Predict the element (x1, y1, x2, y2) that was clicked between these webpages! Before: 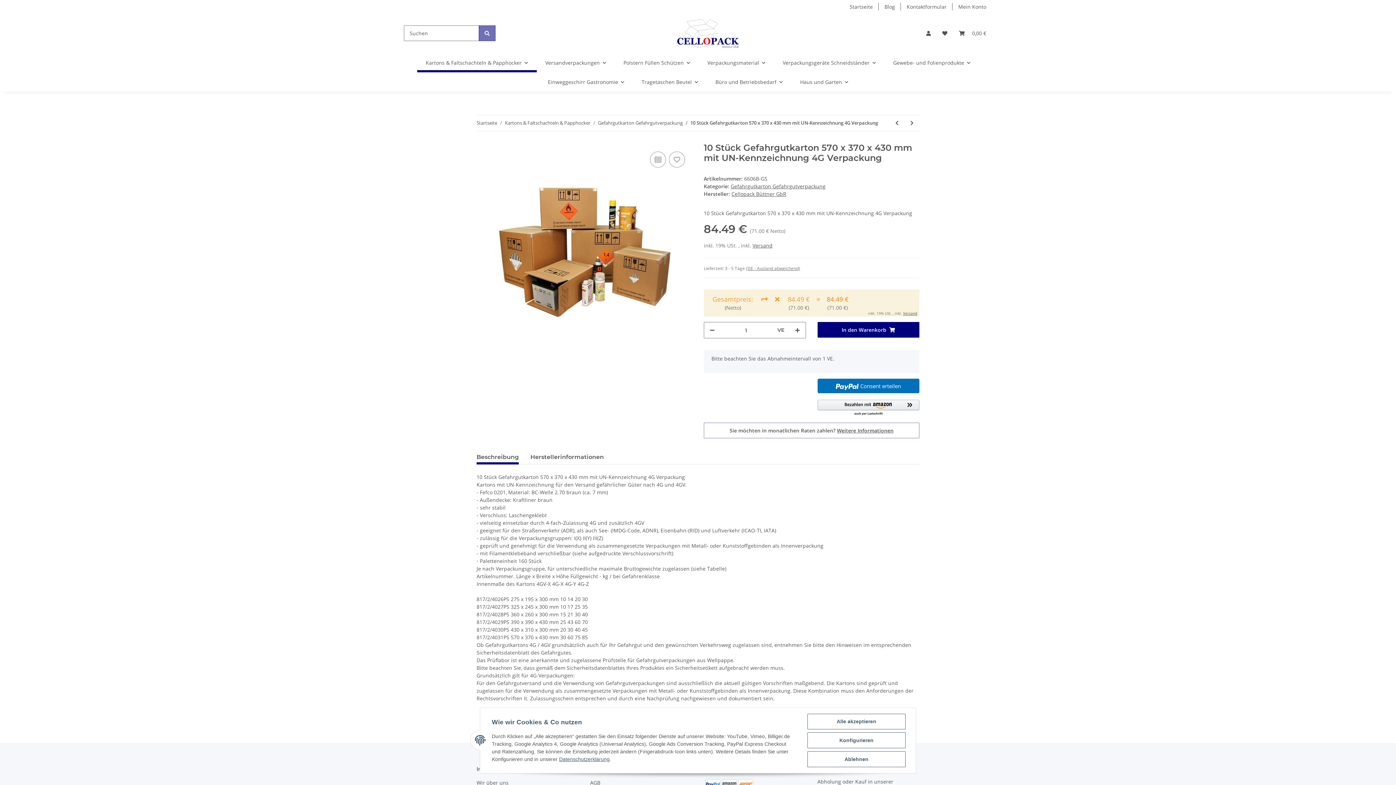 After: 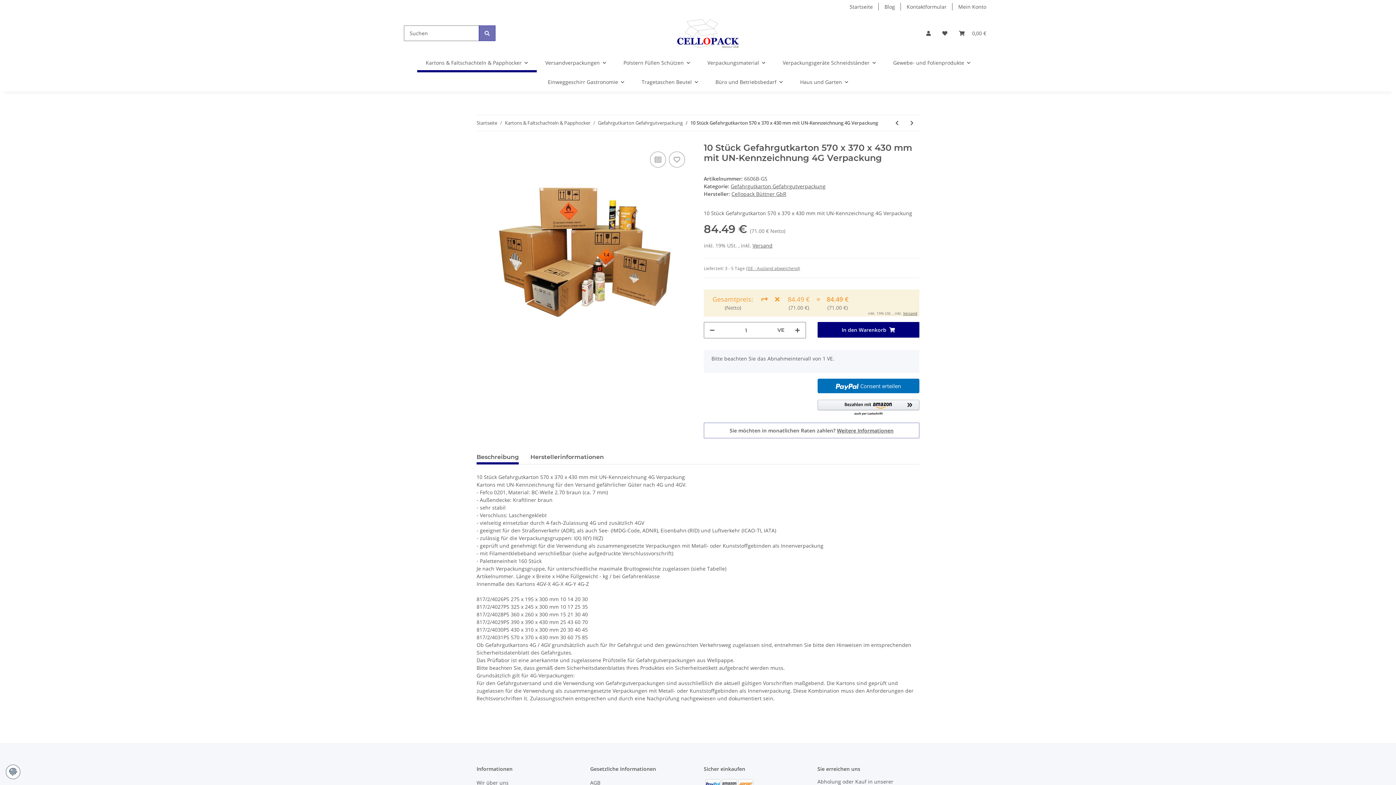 Action: bbox: (807, 751, 905, 767) label: Ablehnen